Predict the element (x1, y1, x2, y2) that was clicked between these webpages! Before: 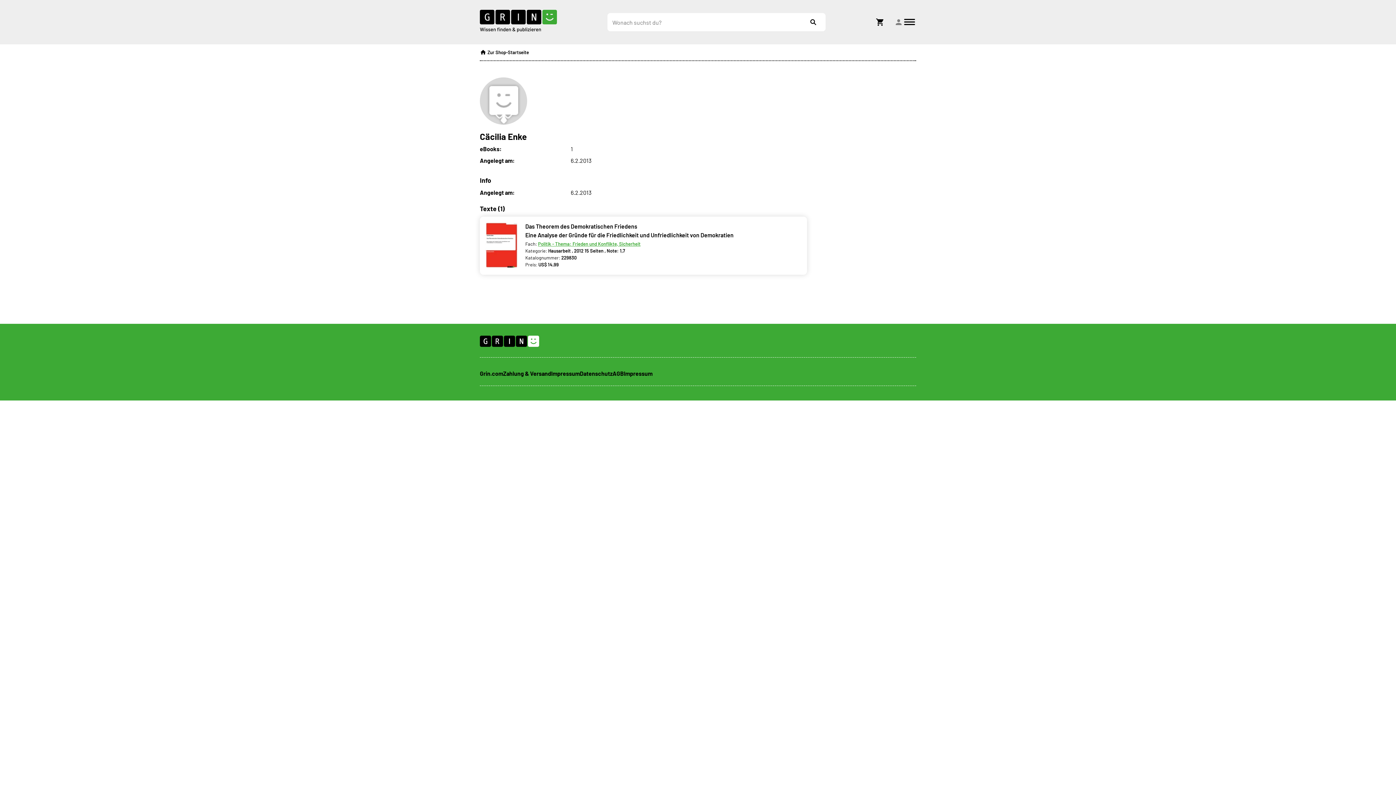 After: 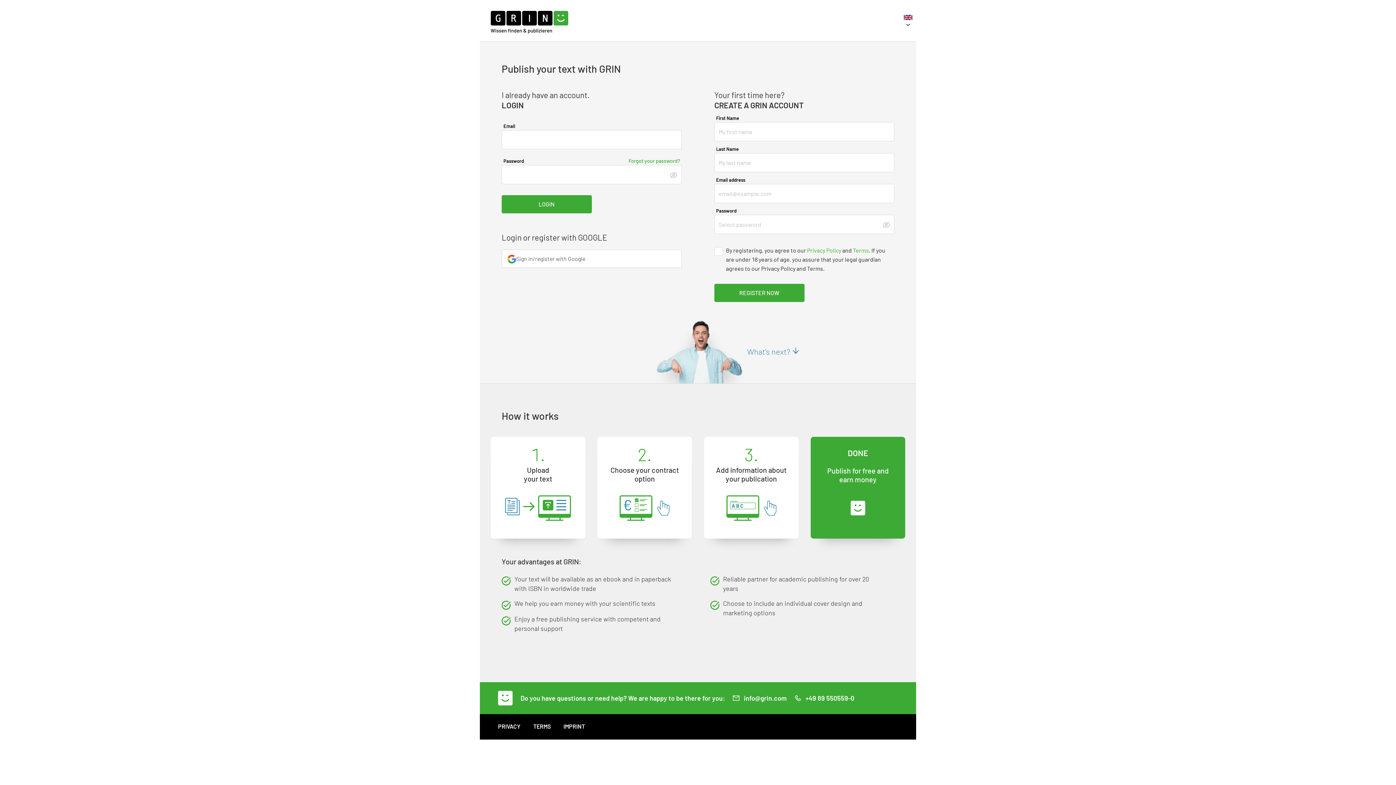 Action: bbox: (894, 17, 903, 26) label: Login icon